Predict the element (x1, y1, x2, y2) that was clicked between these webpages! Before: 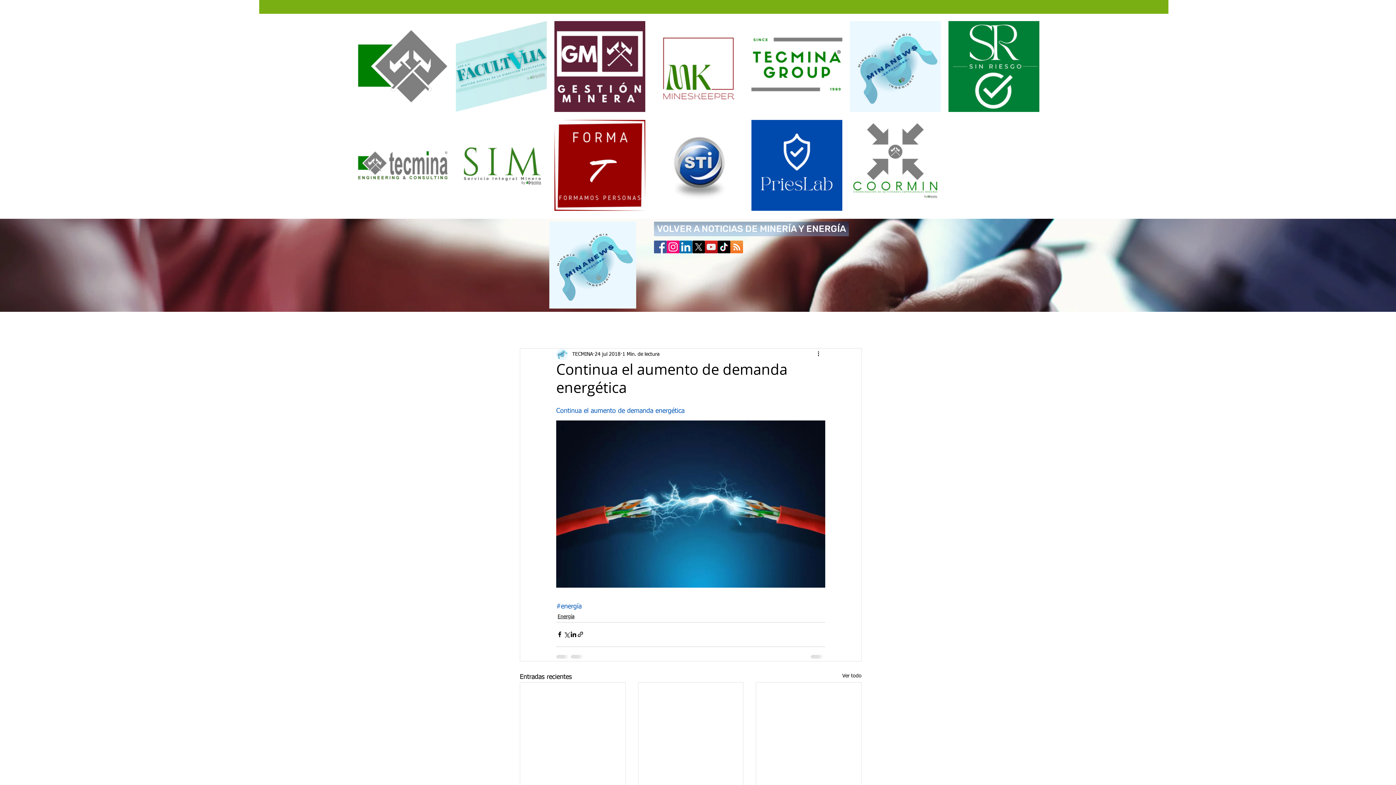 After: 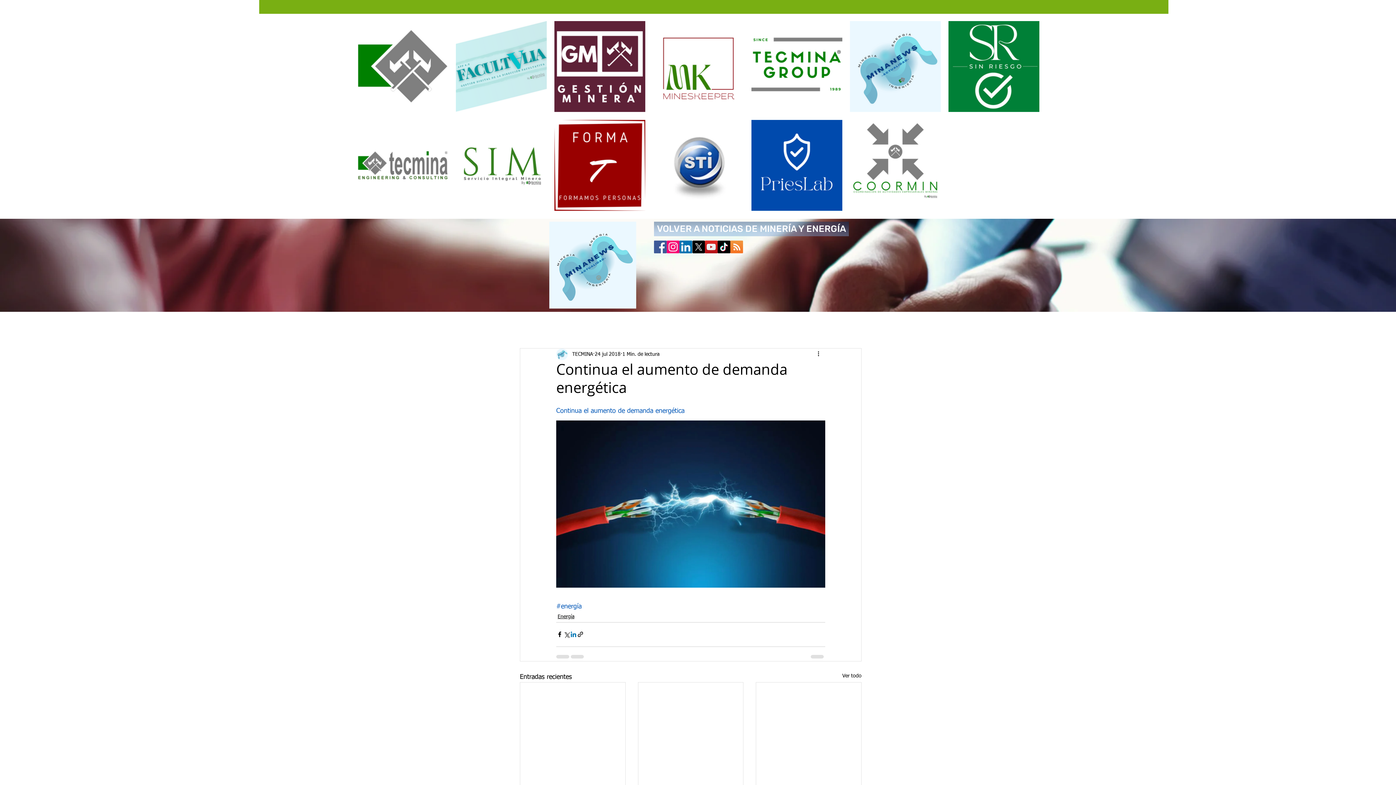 Action: bbox: (570, 631, 577, 638) label: Compartir a través de LinkedIn